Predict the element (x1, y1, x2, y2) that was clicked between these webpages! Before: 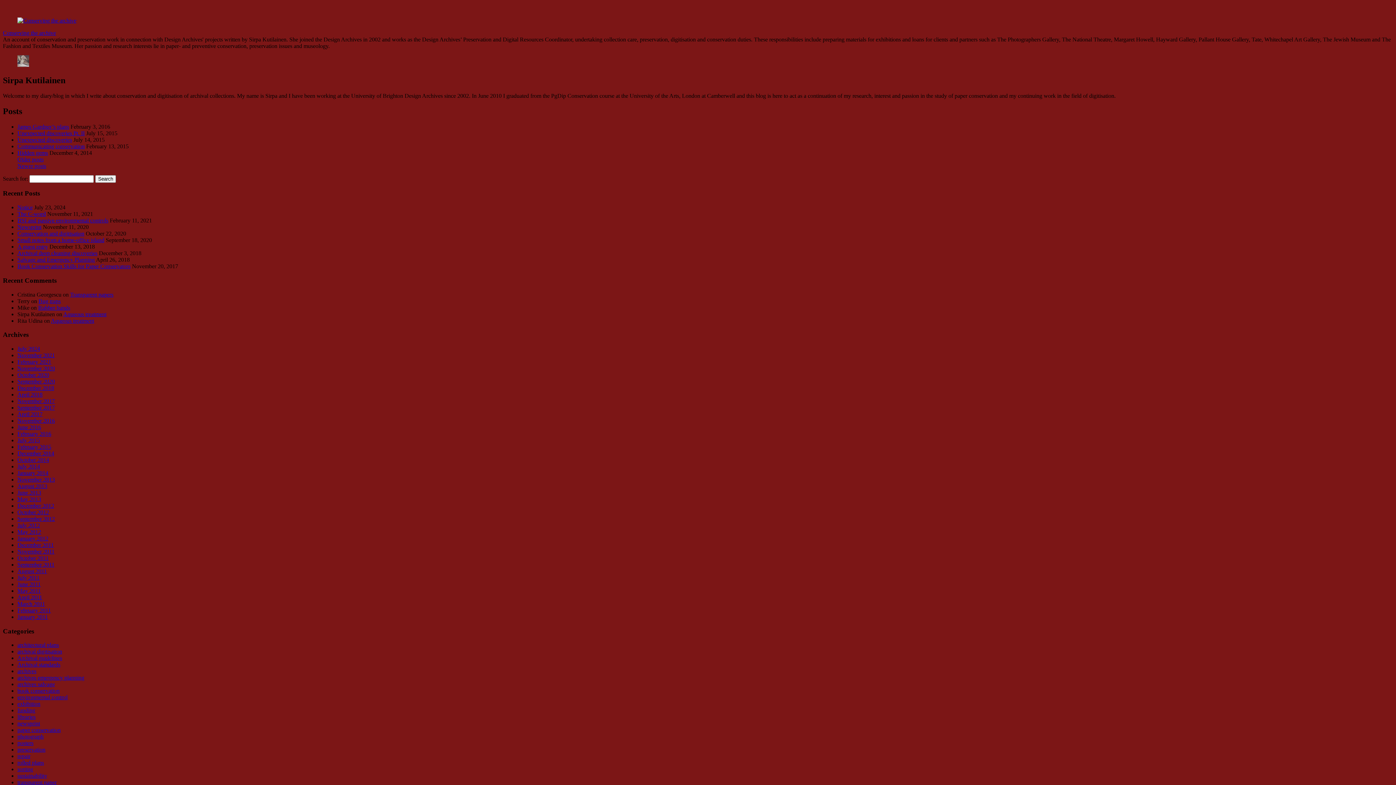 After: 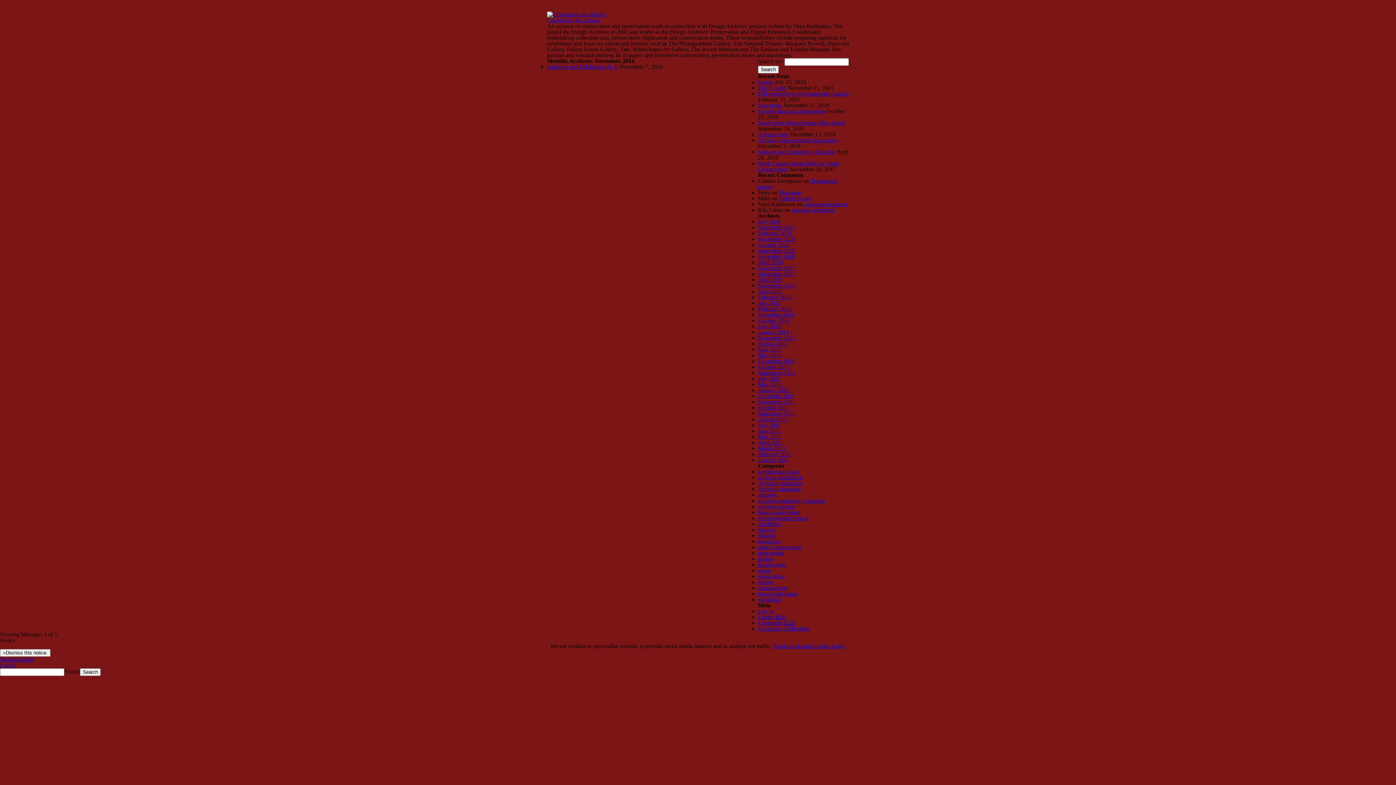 Action: bbox: (17, 417, 54, 423) label: November 2016